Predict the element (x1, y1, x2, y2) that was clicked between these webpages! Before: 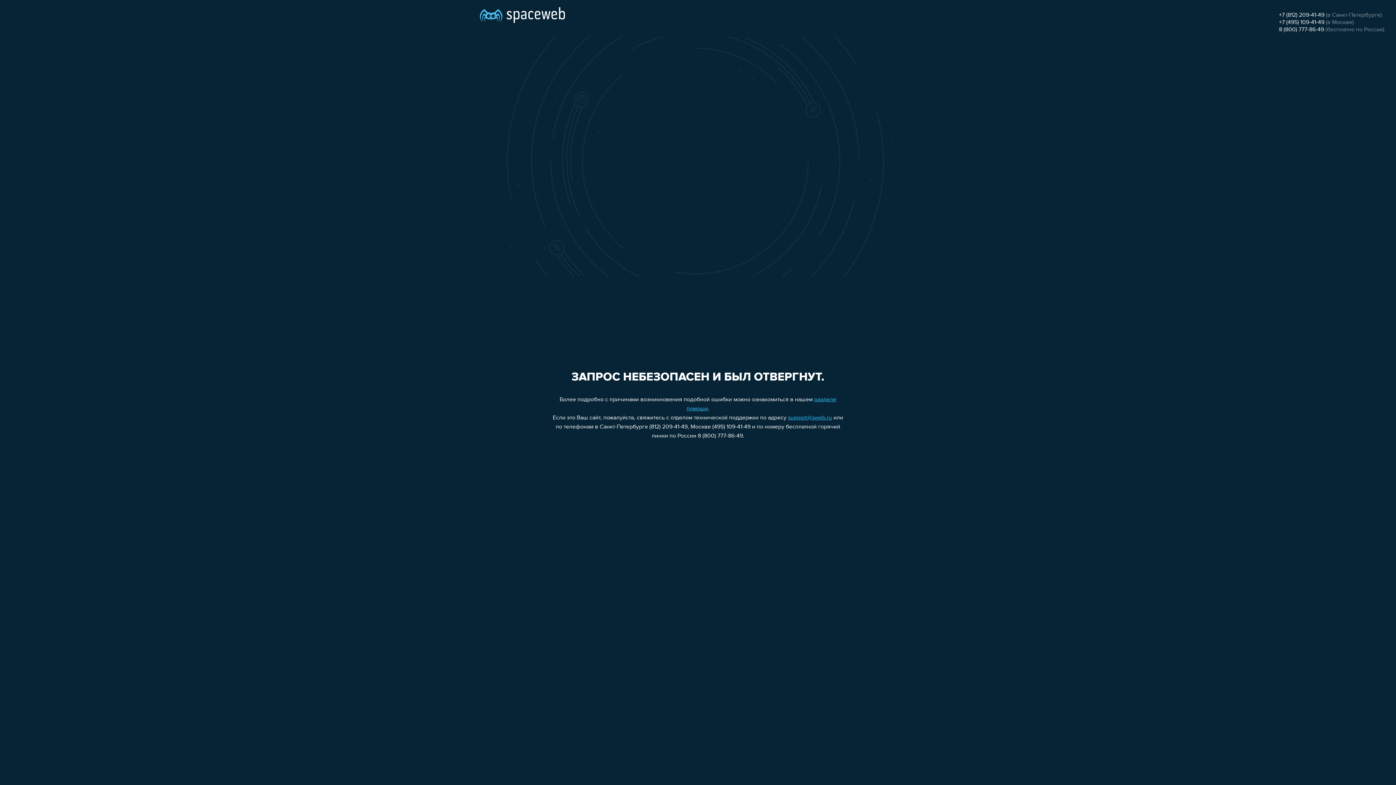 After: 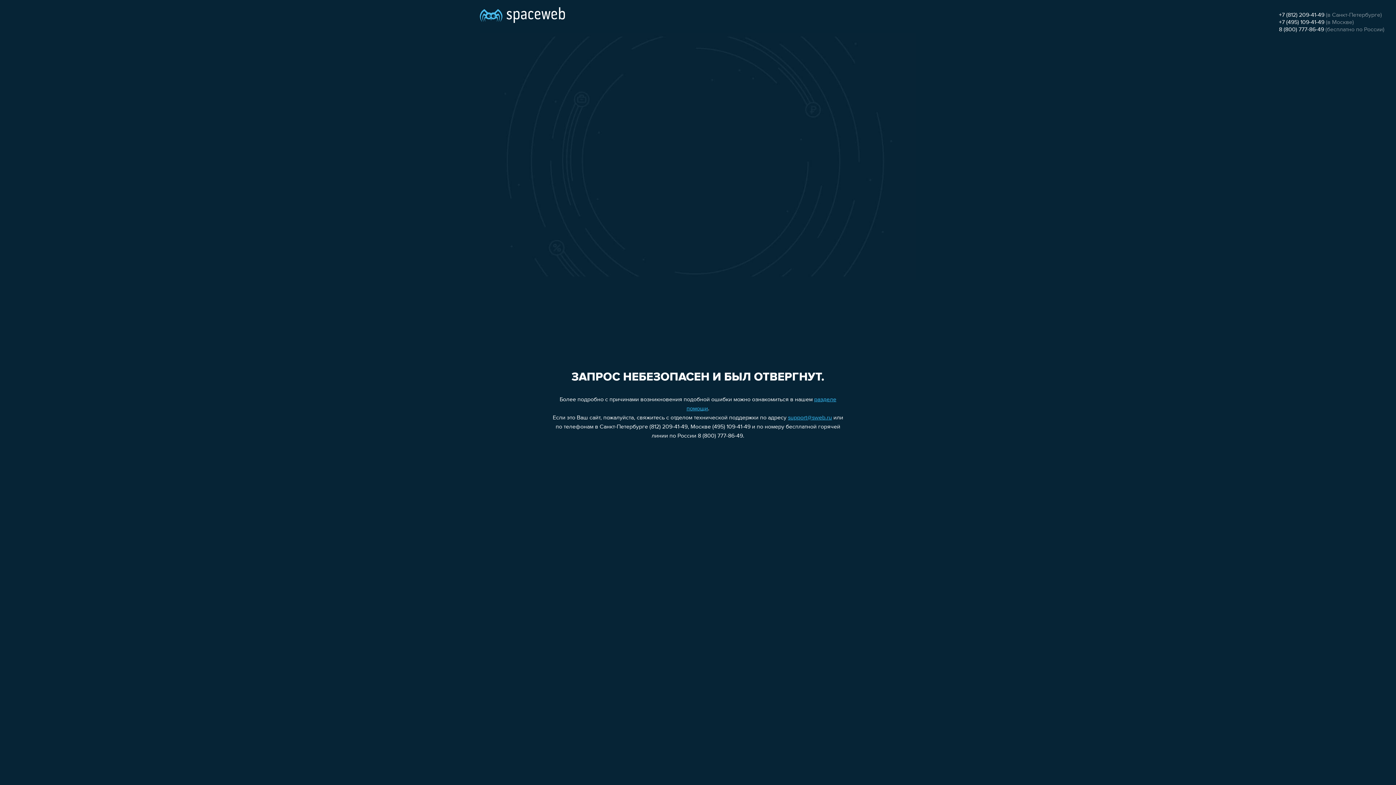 Action: label: +7 (495) 109-41-49 bbox: (1279, 19, 1324, 25)